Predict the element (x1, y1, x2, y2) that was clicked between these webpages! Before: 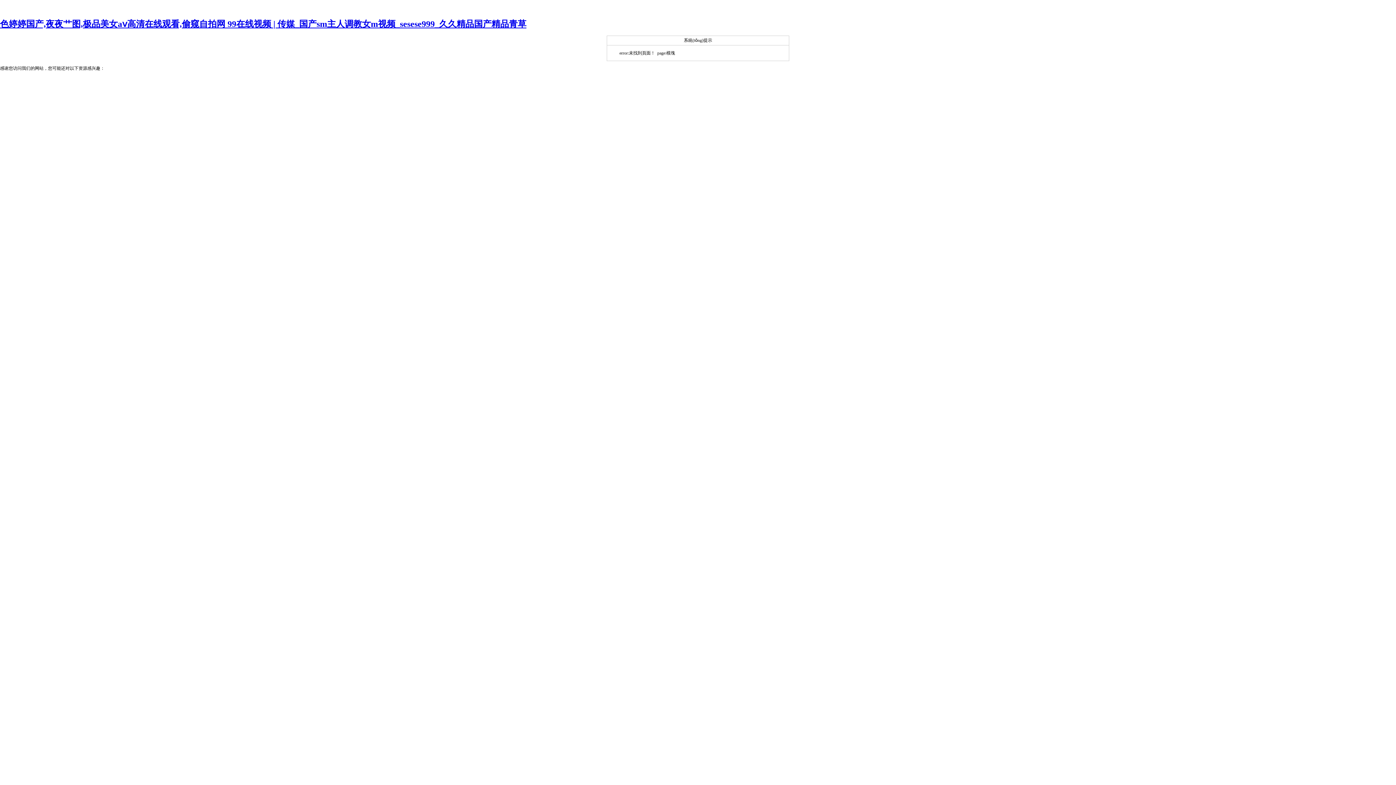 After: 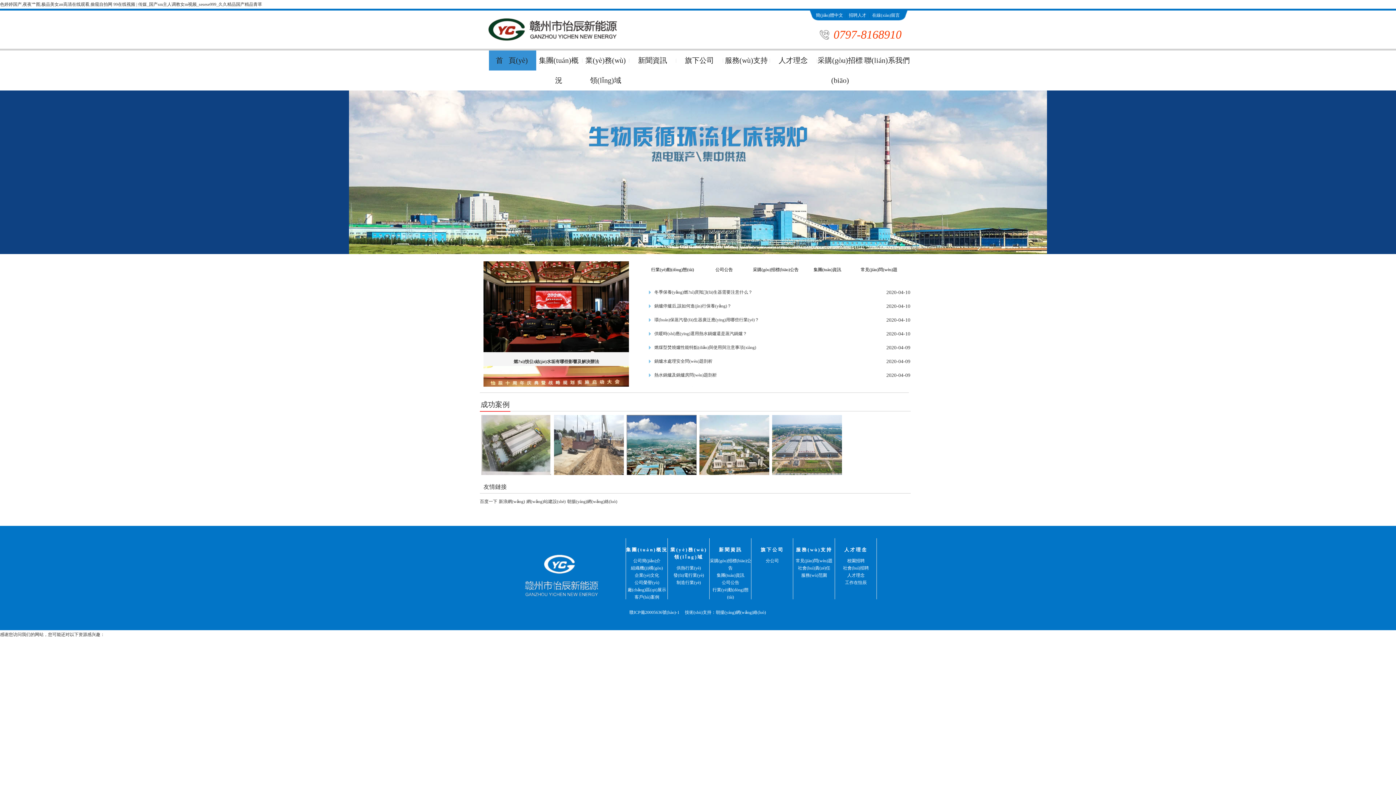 Action: bbox: (0, 19, 526, 28) label: 色婷婷国产,夜夜艹图,极品美女aⅴ高清在线观看,偷窥自拍网 99在线视频 | 传媒_国产sm主人调教女m视频_sesese999_久久精品国产精品青草